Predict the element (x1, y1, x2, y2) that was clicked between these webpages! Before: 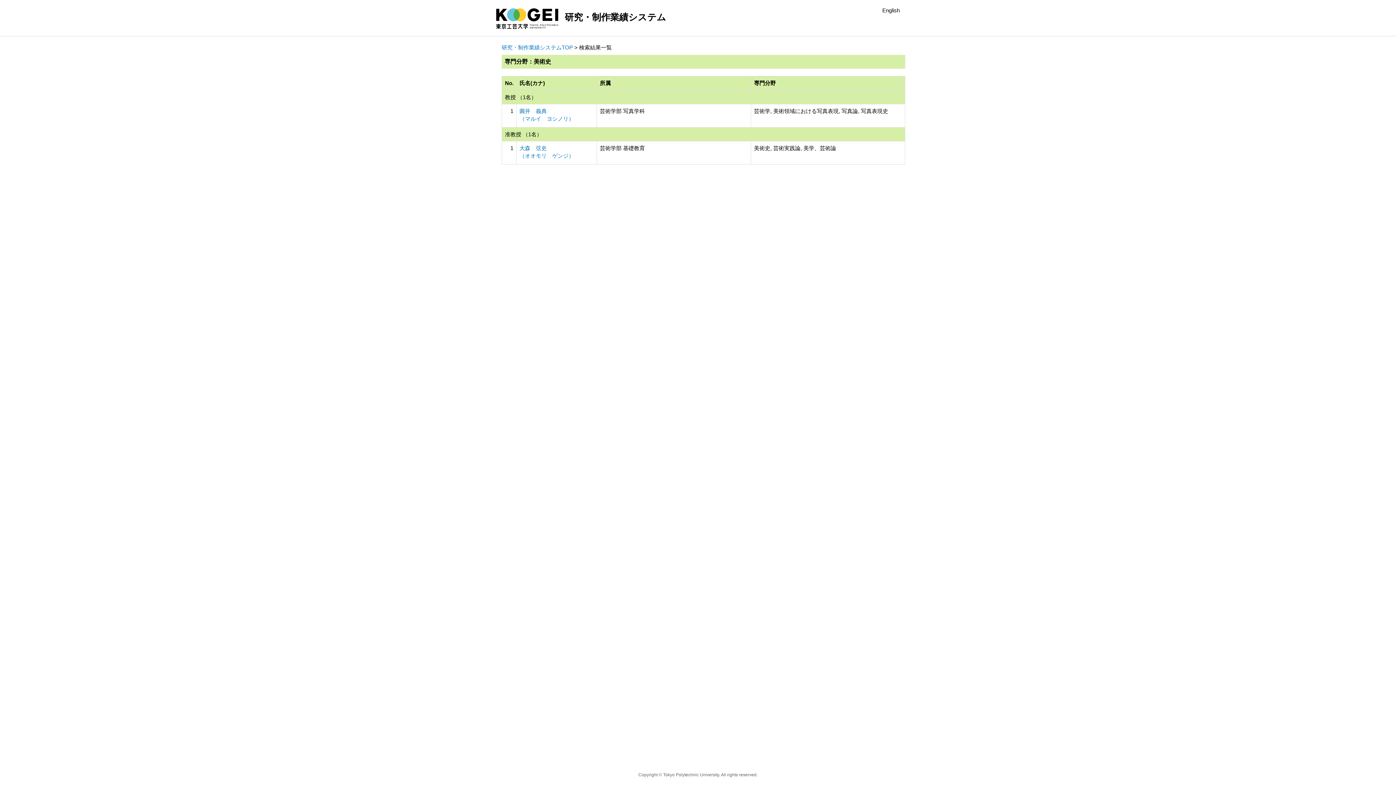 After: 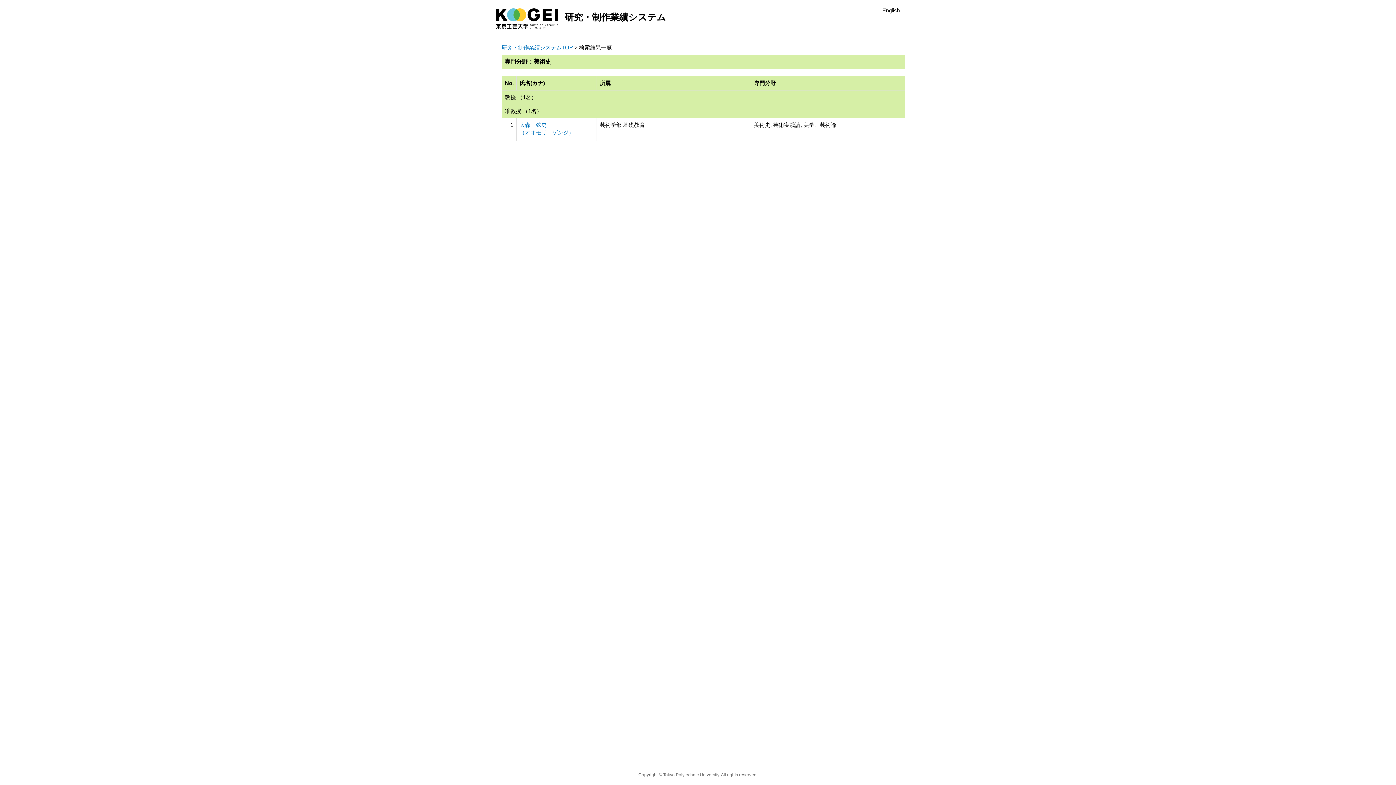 Action: label: 教授 （1名） bbox: (505, 94, 536, 100)